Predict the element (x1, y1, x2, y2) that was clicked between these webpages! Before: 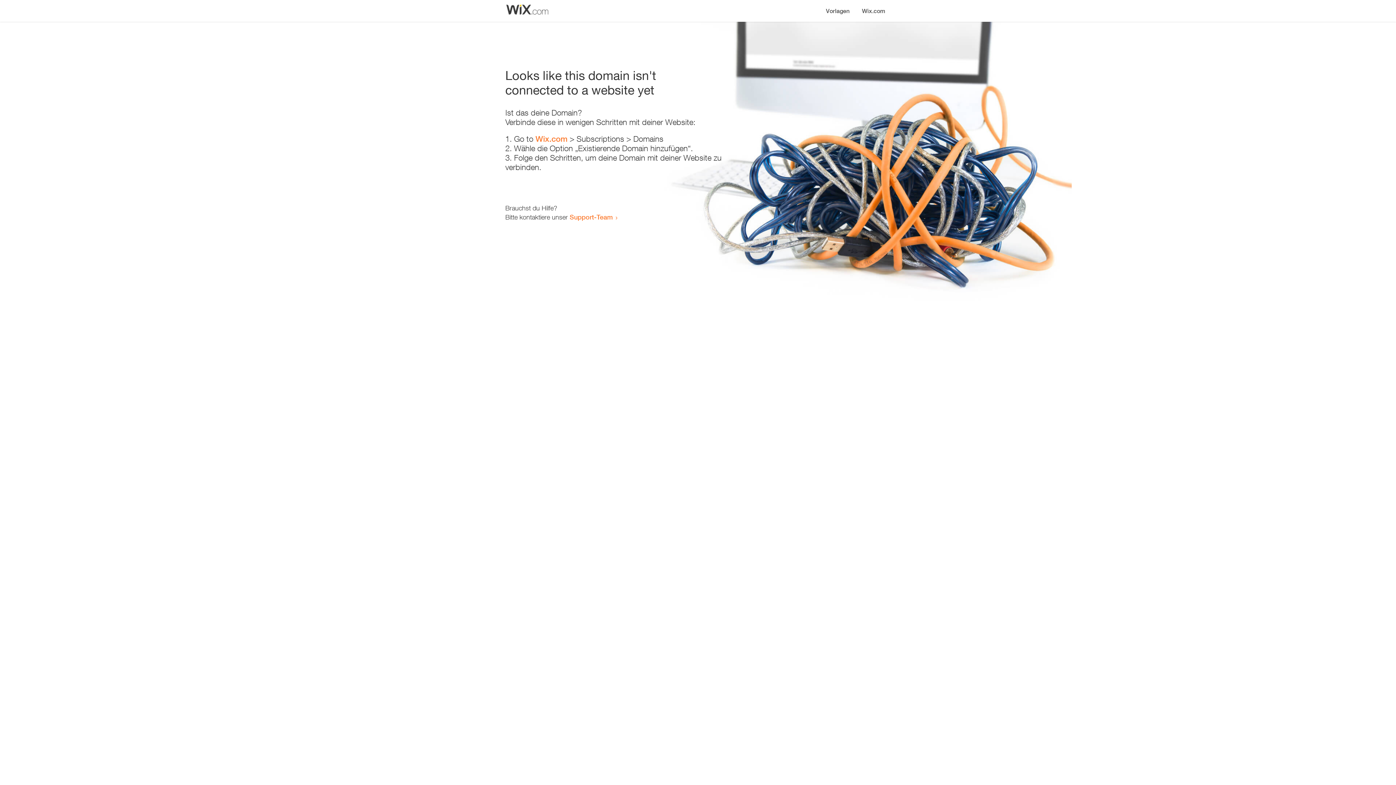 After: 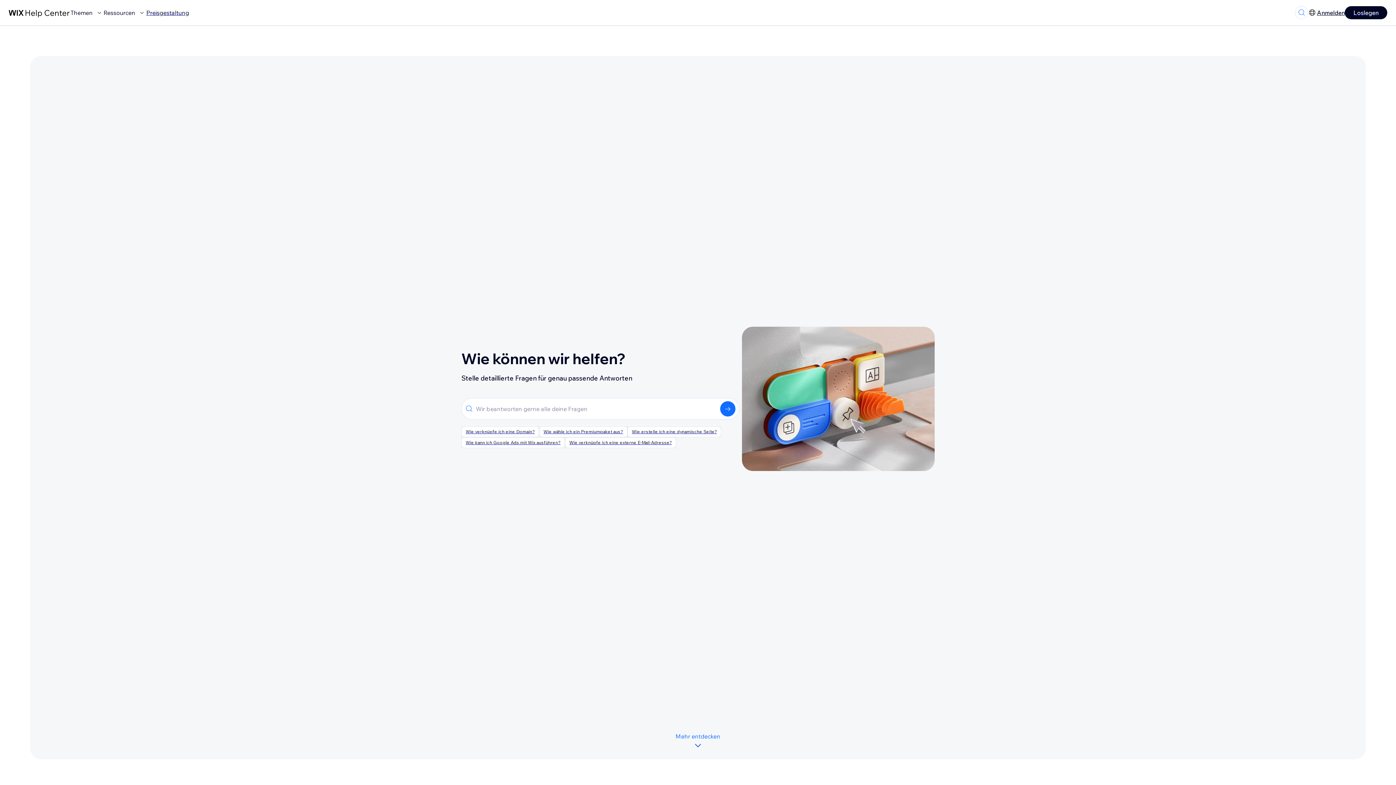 Action: label: Support-Team bbox: (569, 213, 613, 221)